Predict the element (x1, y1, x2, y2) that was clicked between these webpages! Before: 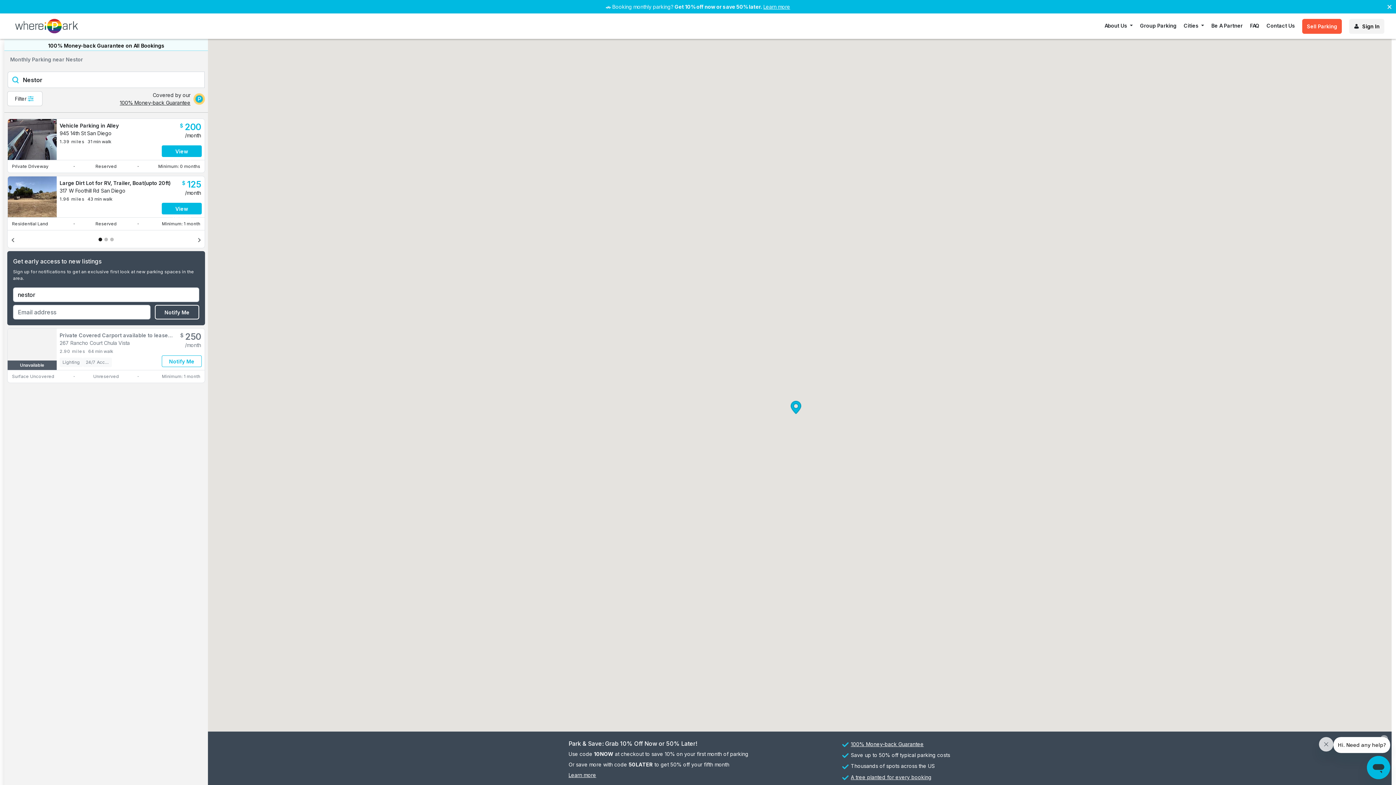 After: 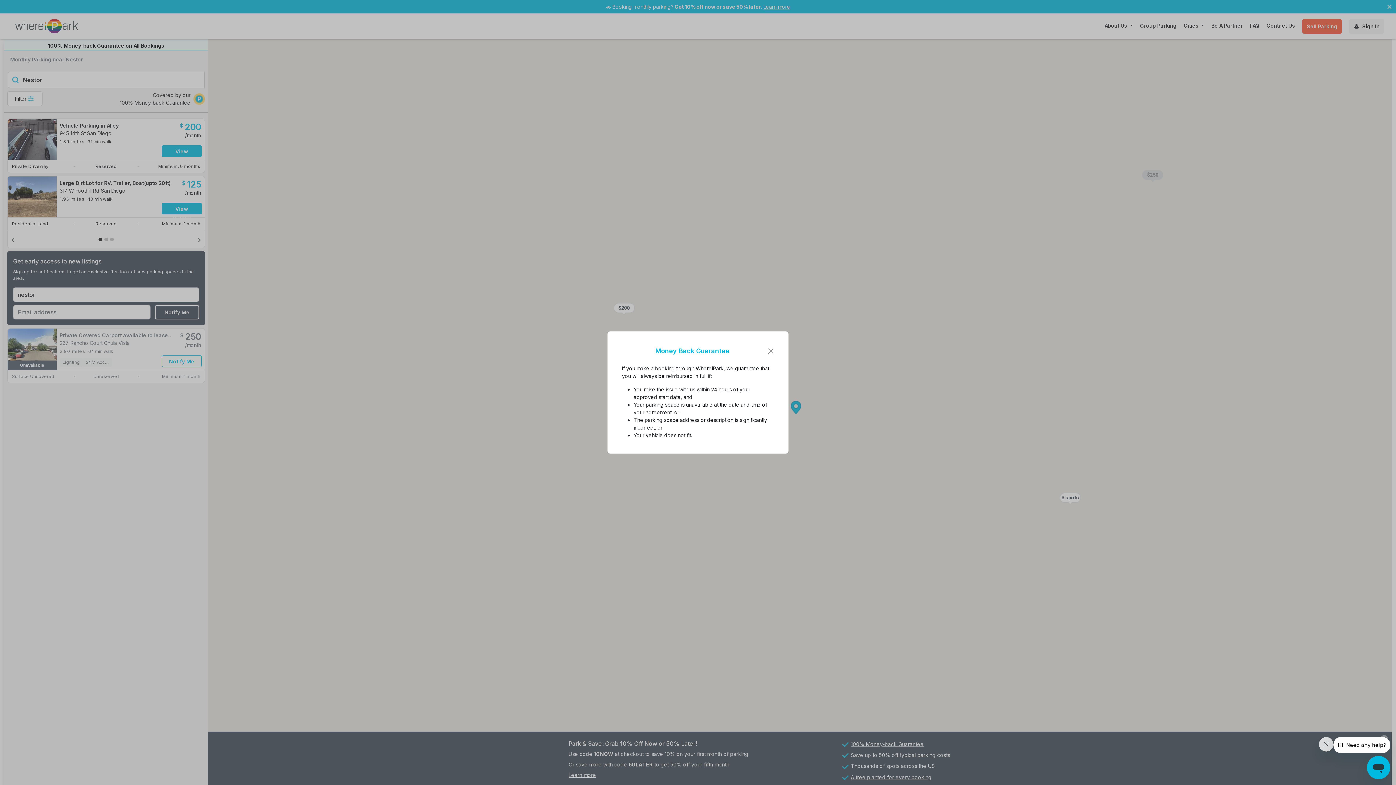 Action: label: 100% Money-back Guarantee bbox: (851, 740, 923, 748)